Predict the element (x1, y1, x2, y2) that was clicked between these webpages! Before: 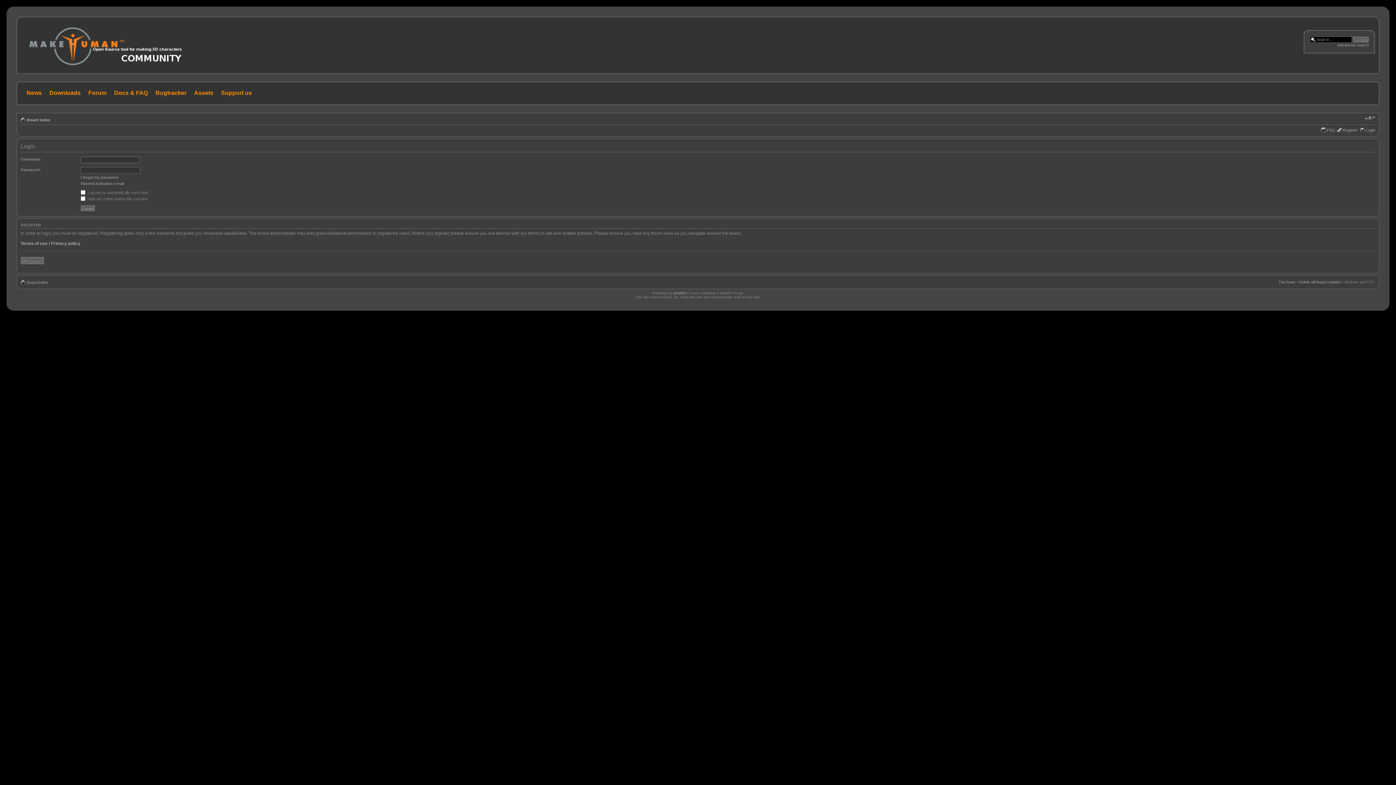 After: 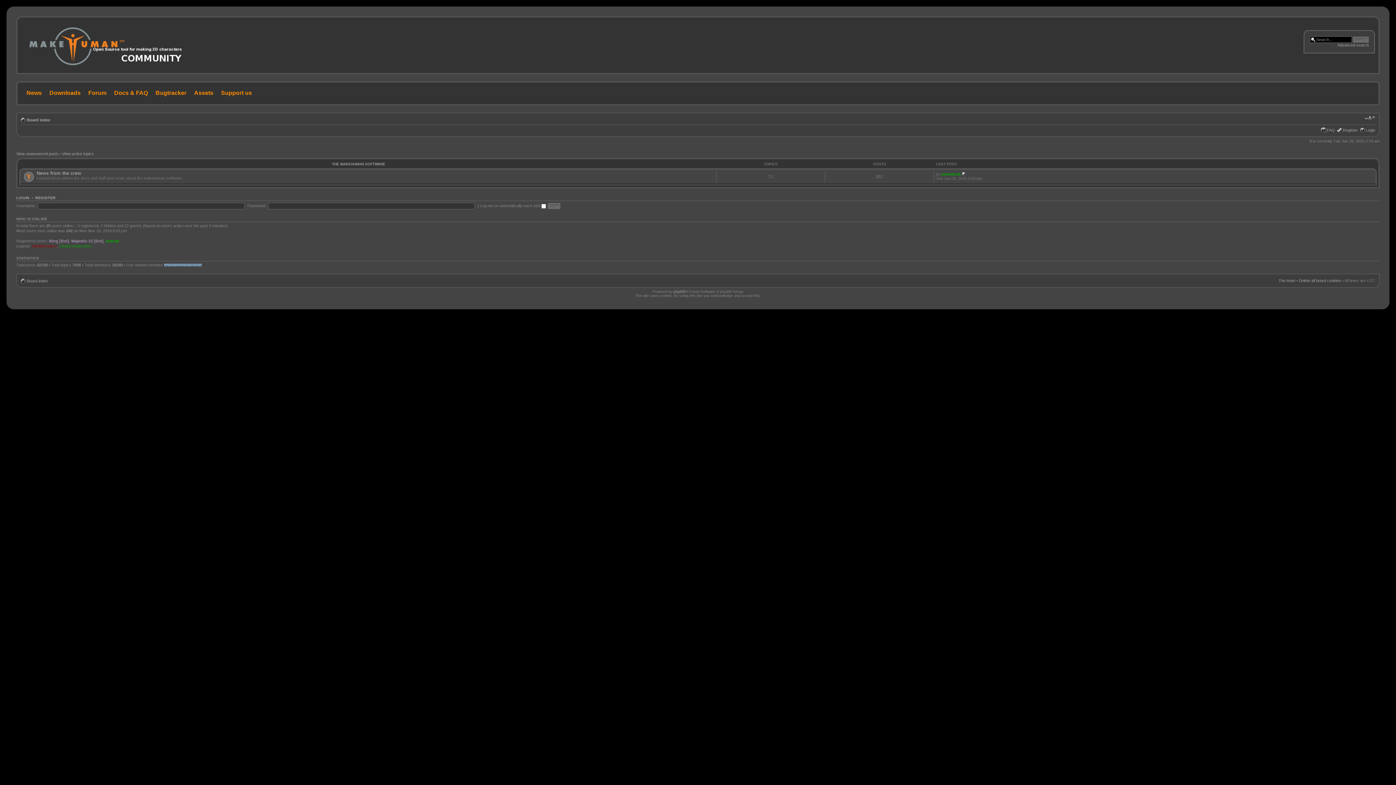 Action: bbox: (26, 117, 50, 122) label: Board index